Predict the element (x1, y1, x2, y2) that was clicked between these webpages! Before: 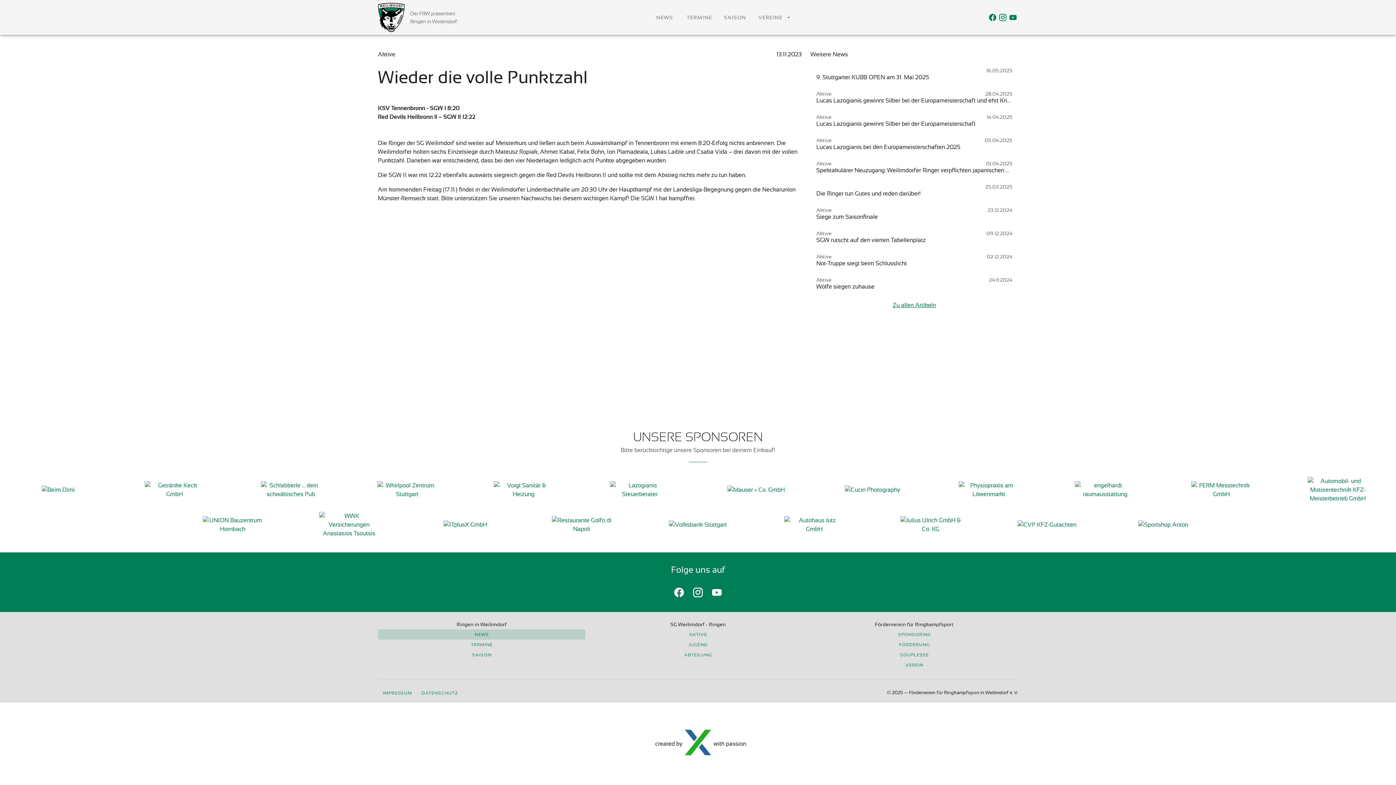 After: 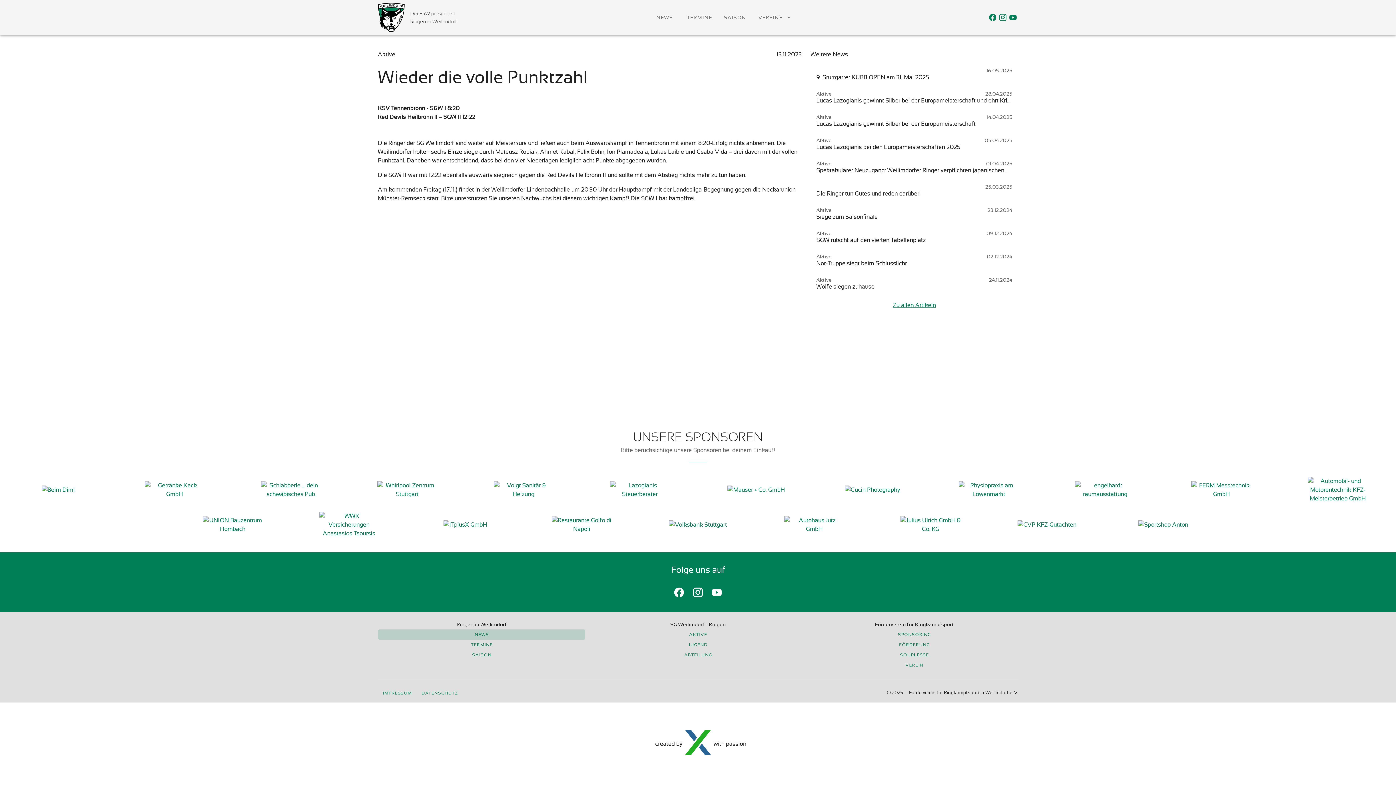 Action: bbox: (784, 526, 844, 532)